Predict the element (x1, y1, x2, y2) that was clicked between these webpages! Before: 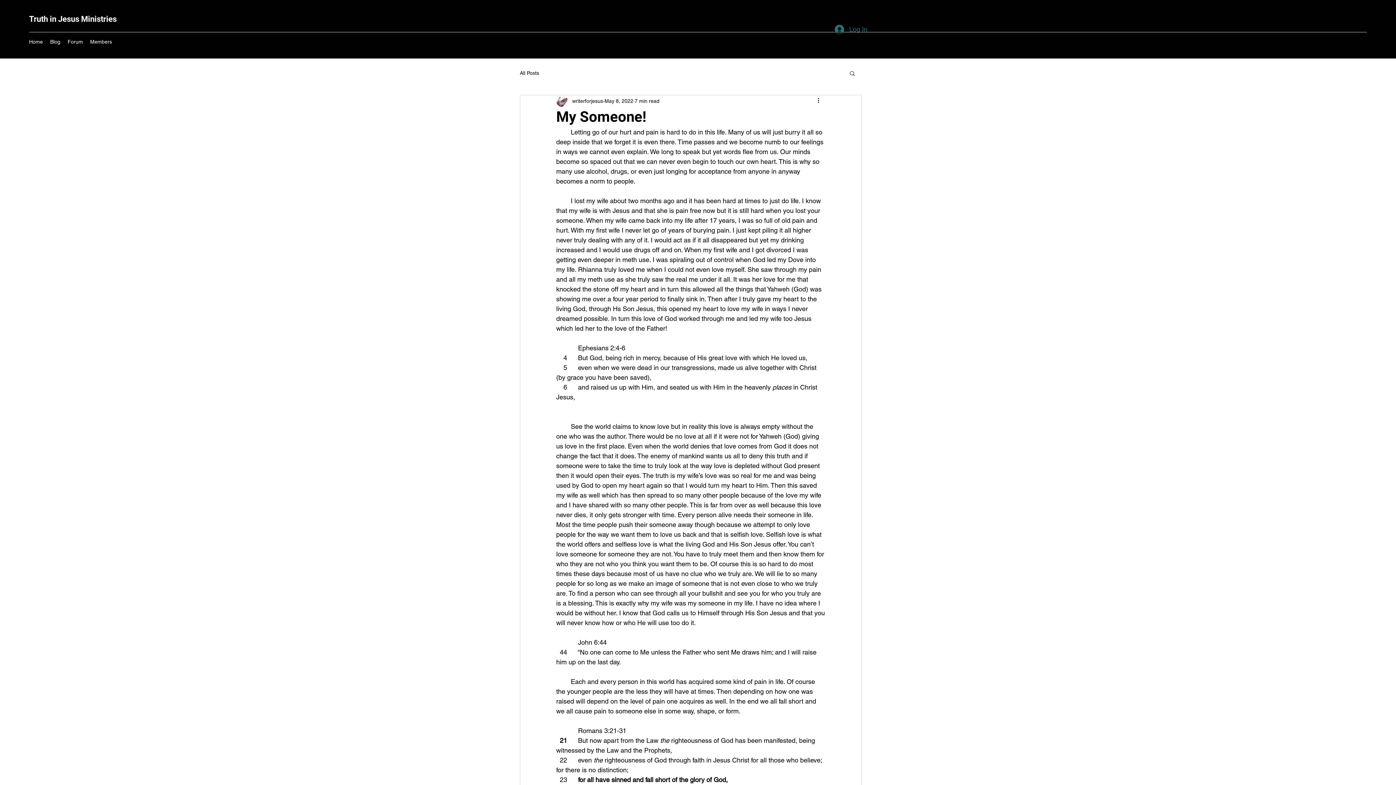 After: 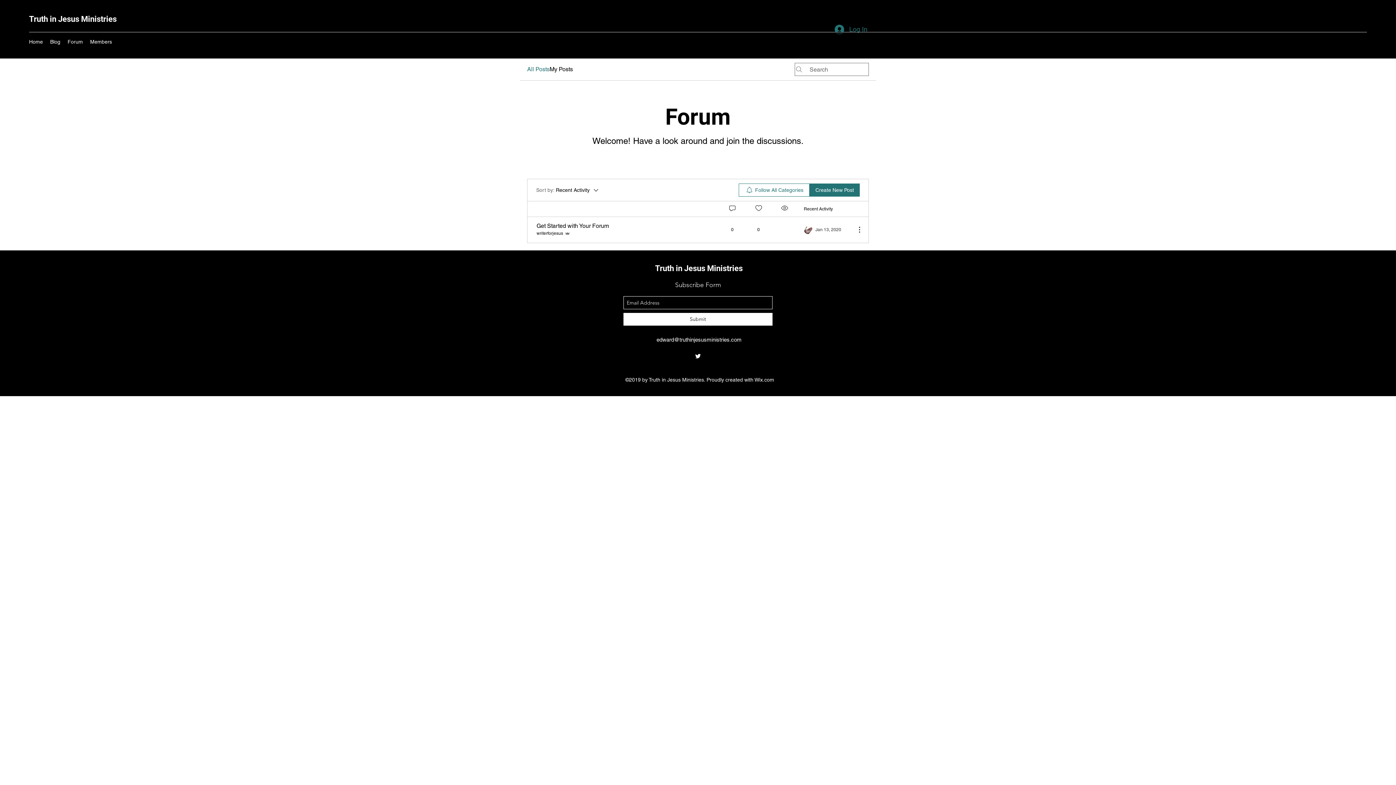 Action: label: Forum bbox: (64, 36, 86, 47)